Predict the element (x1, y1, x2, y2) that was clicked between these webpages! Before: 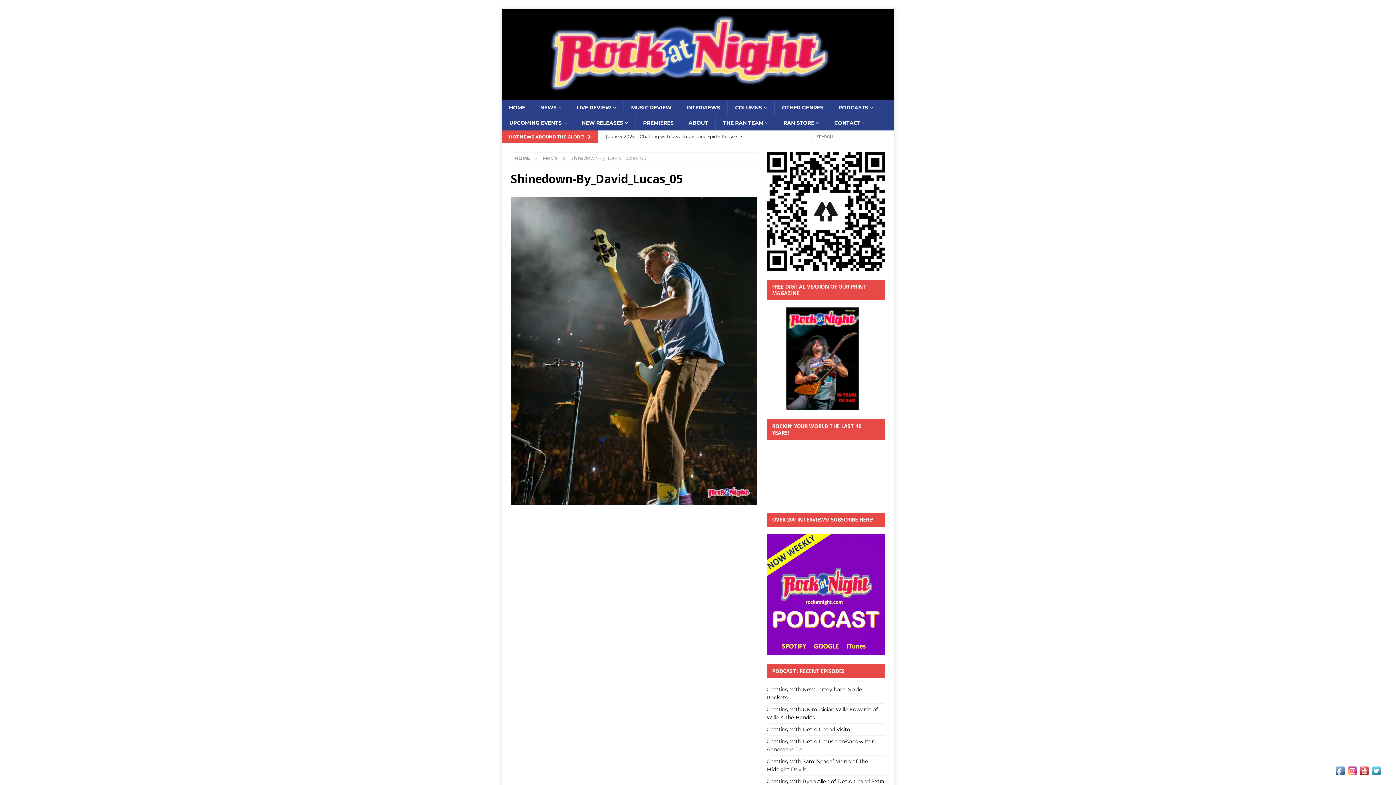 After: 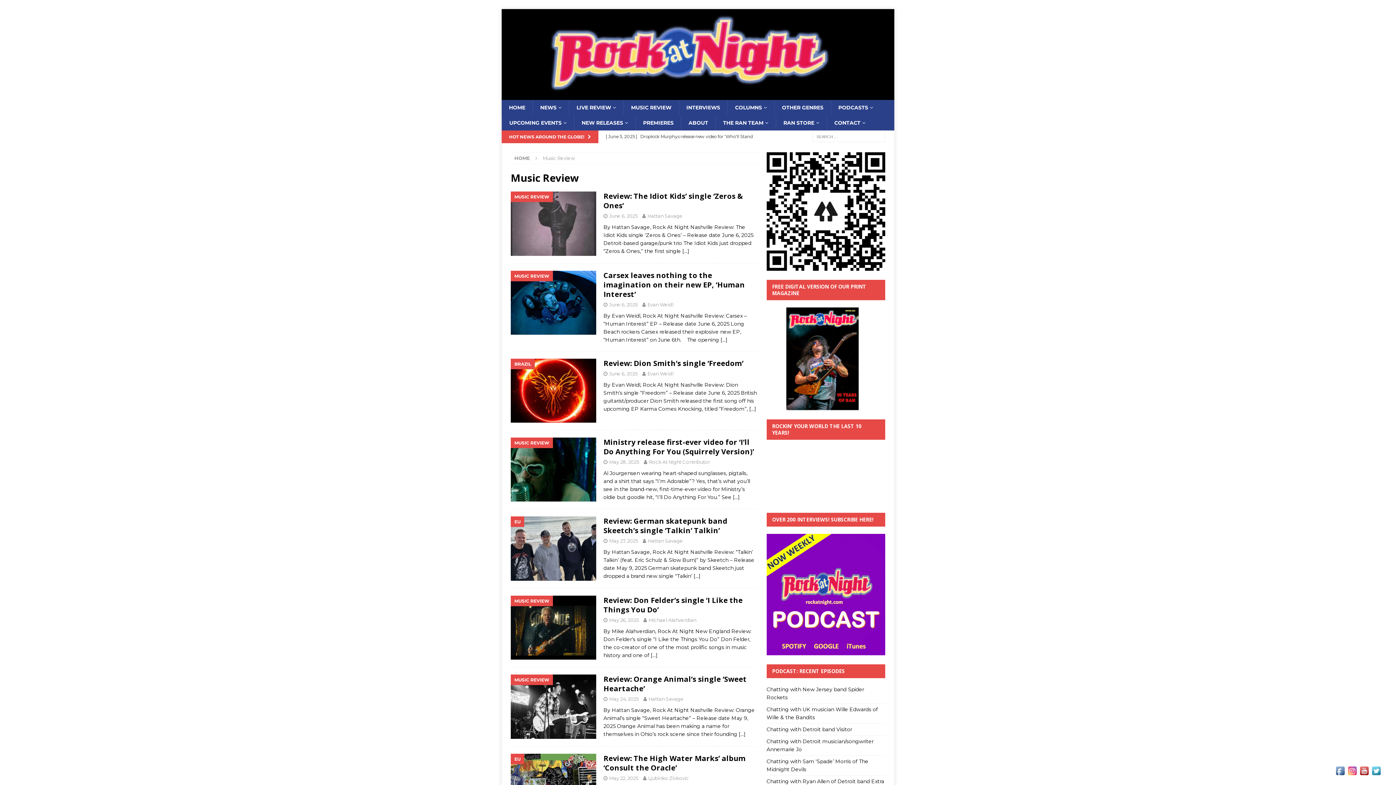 Action: label: MUSIC REVIEW bbox: (623, 99, 678, 115)